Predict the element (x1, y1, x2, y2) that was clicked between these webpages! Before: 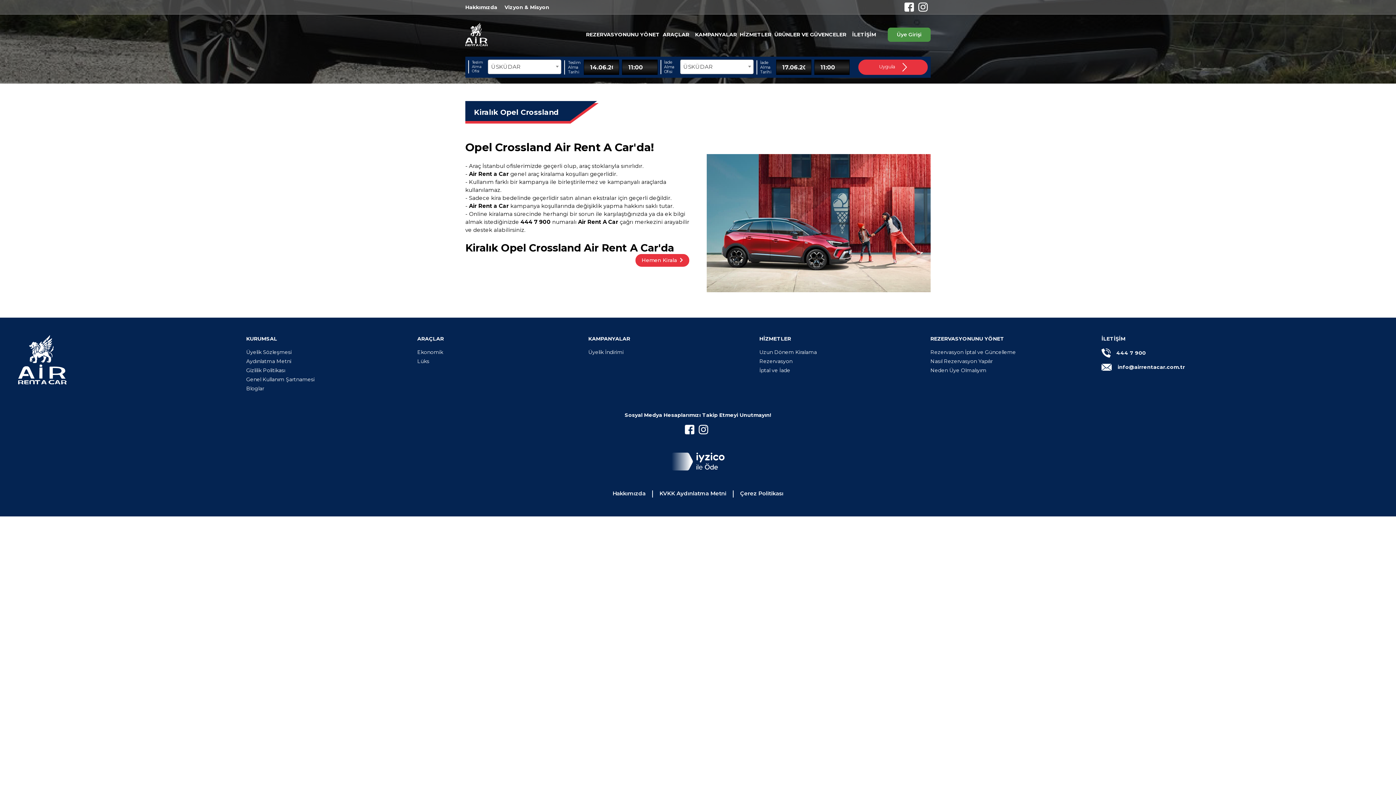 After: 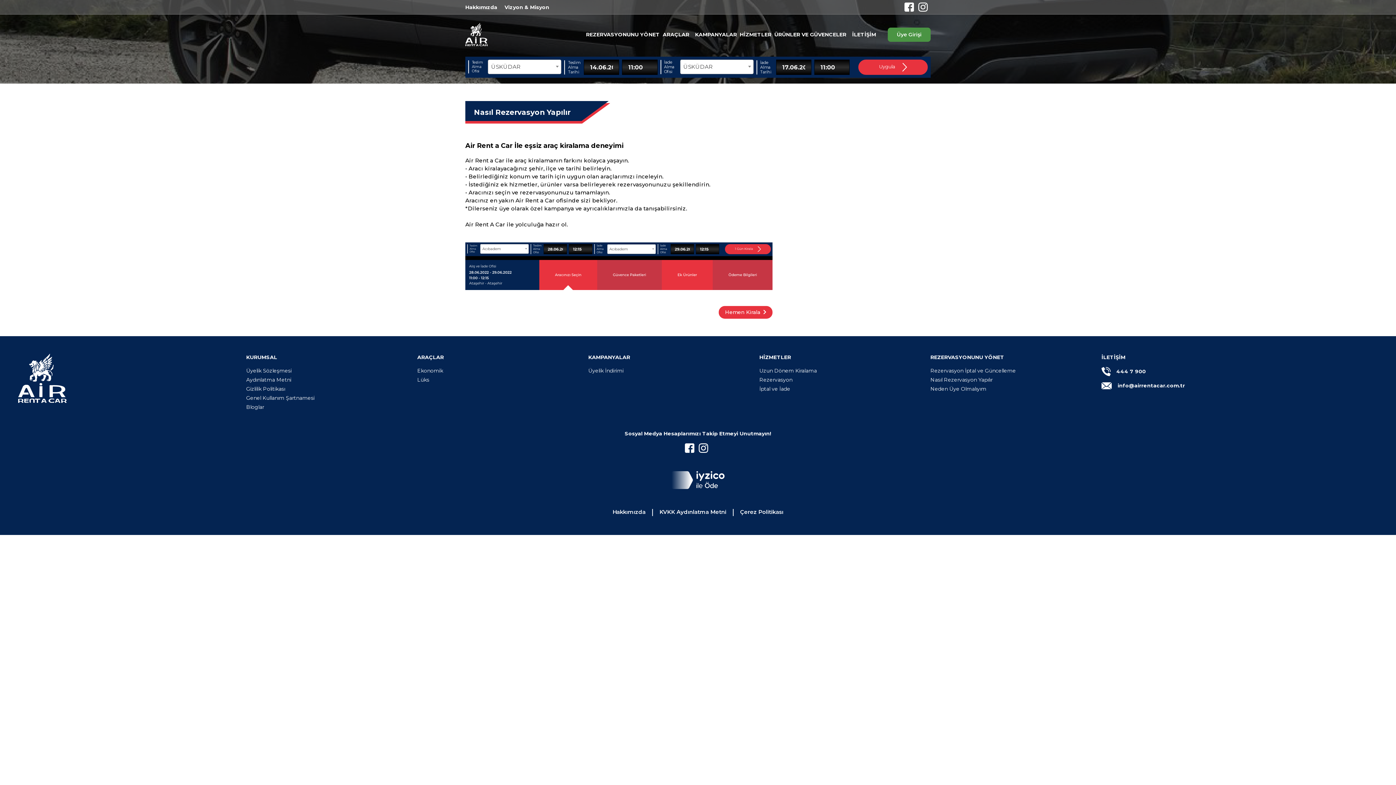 Action: label: Nasıl Rezervasyon Yapılır bbox: (930, 357, 1093, 365)